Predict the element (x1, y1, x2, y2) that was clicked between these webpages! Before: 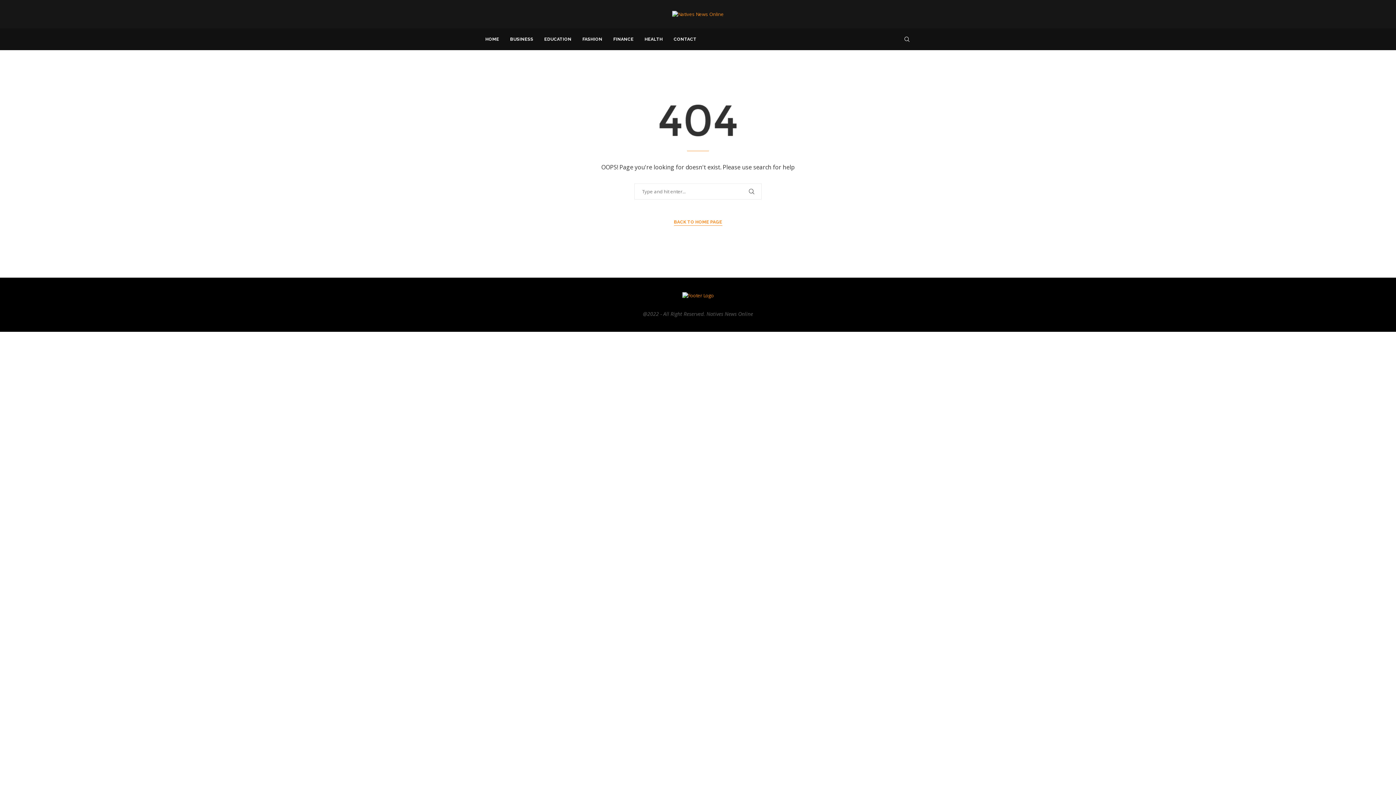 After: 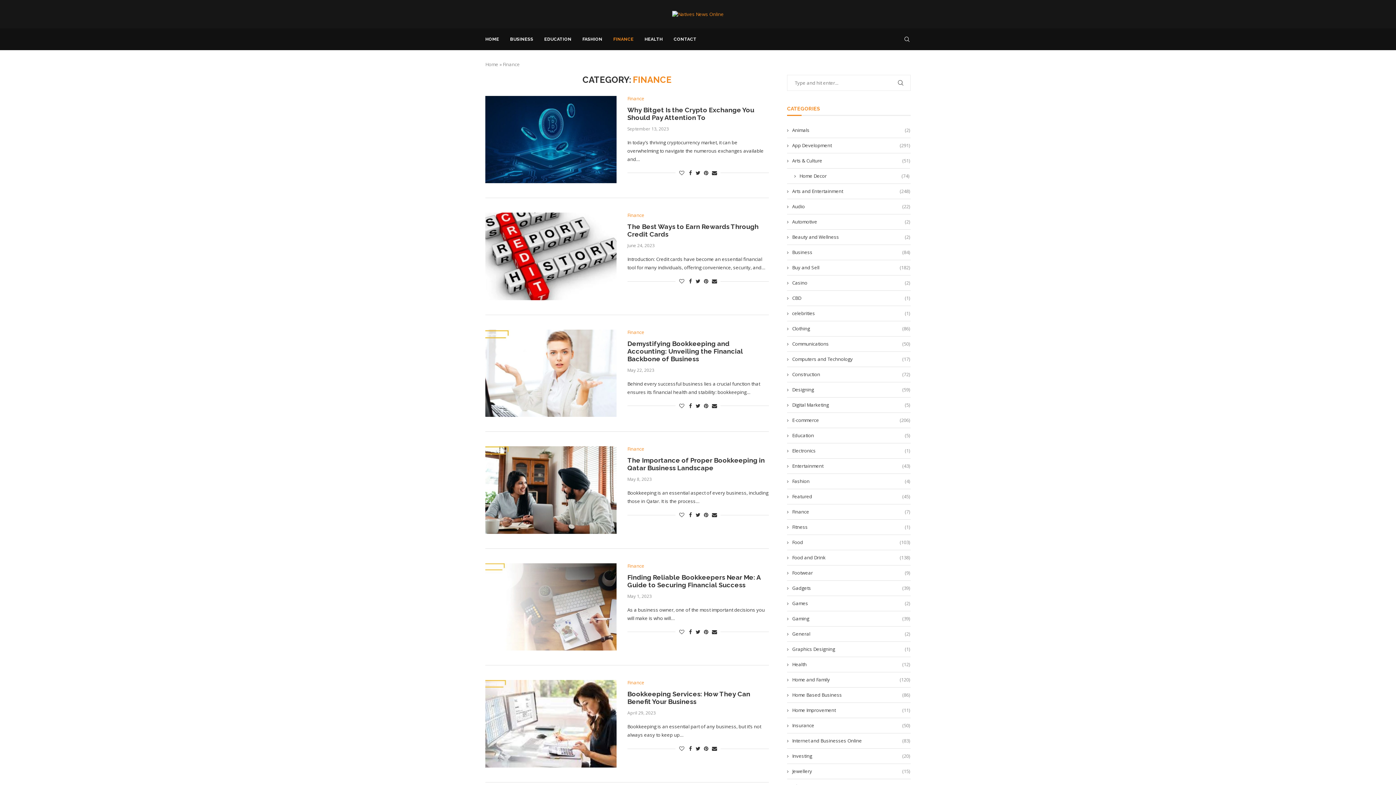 Action: label: FINANCE bbox: (613, 28, 633, 49)